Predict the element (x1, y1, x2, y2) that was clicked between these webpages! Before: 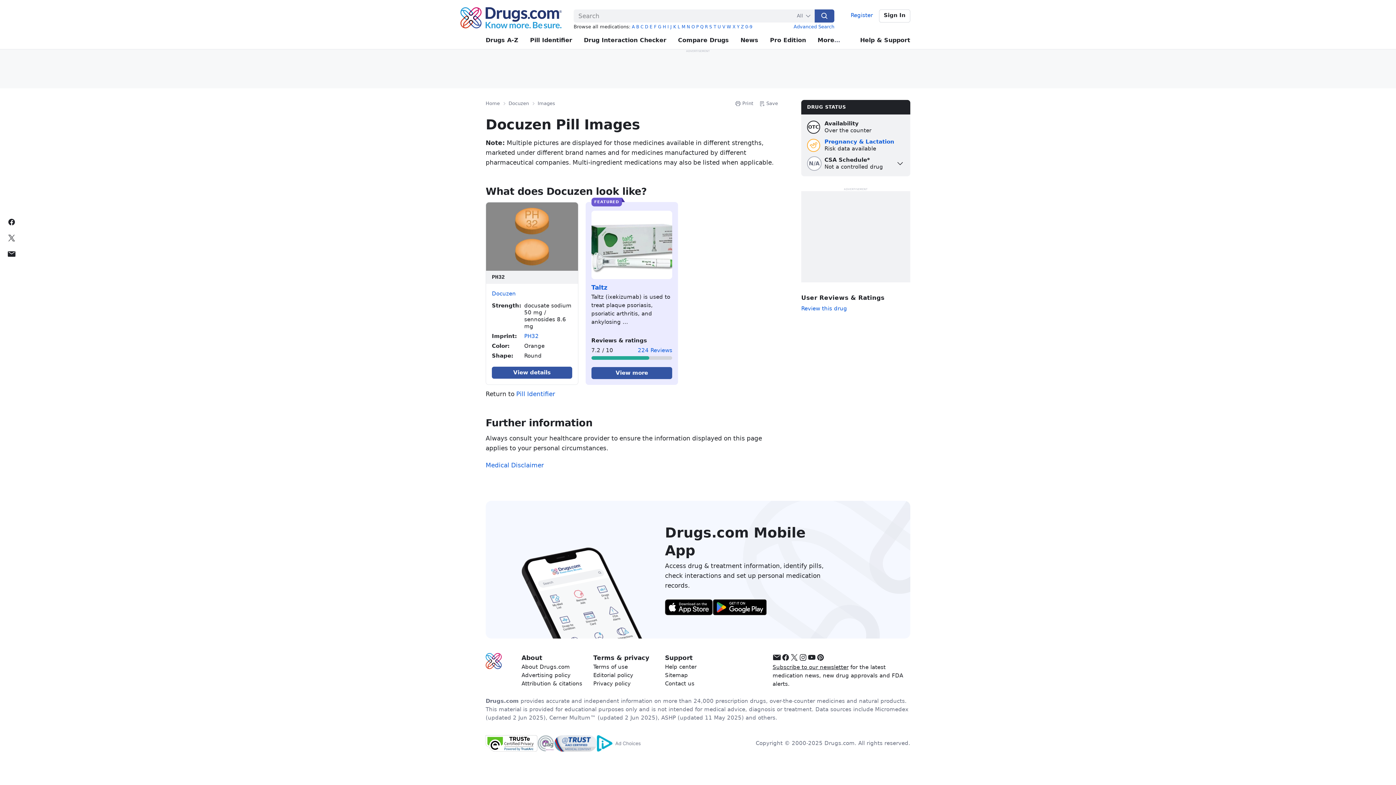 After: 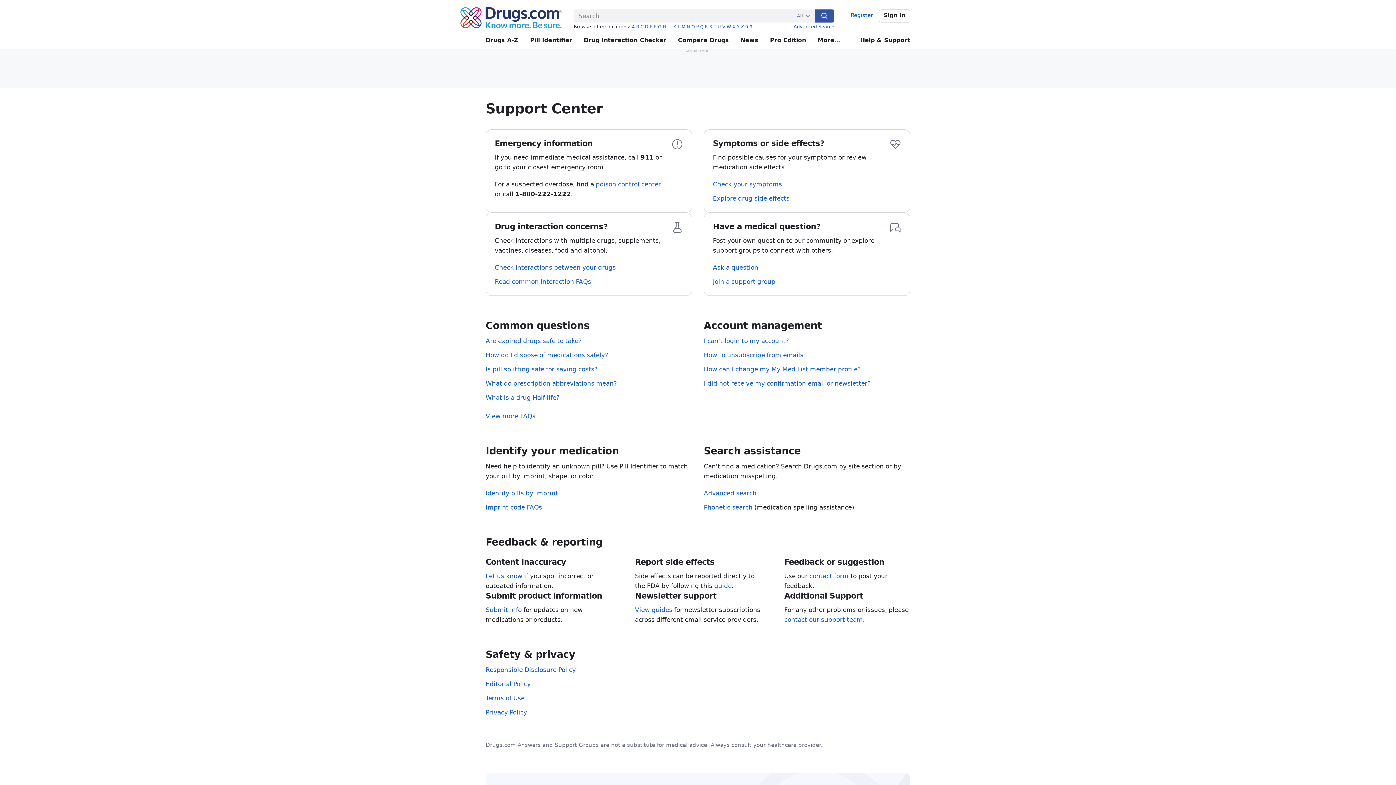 Action: bbox: (665, 664, 696, 670) label: Help center